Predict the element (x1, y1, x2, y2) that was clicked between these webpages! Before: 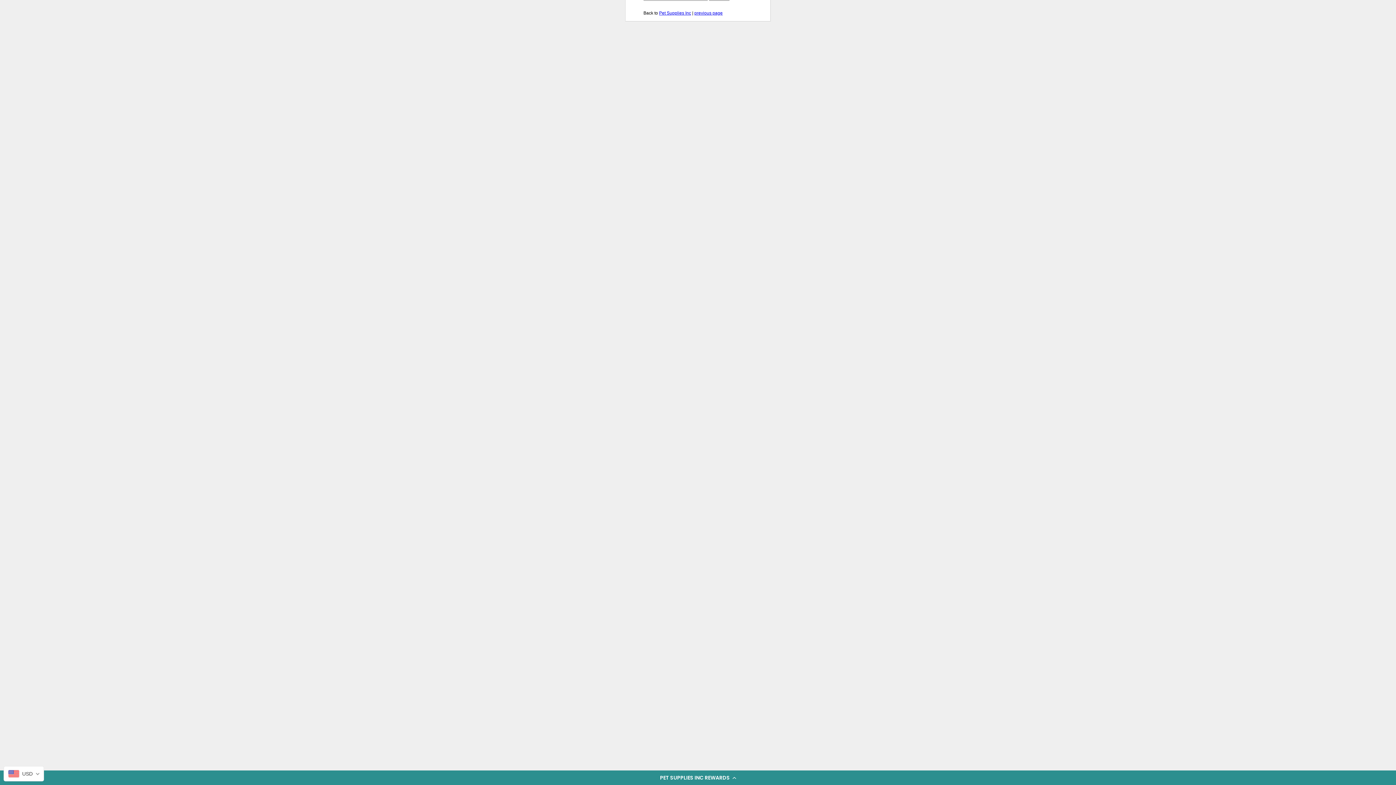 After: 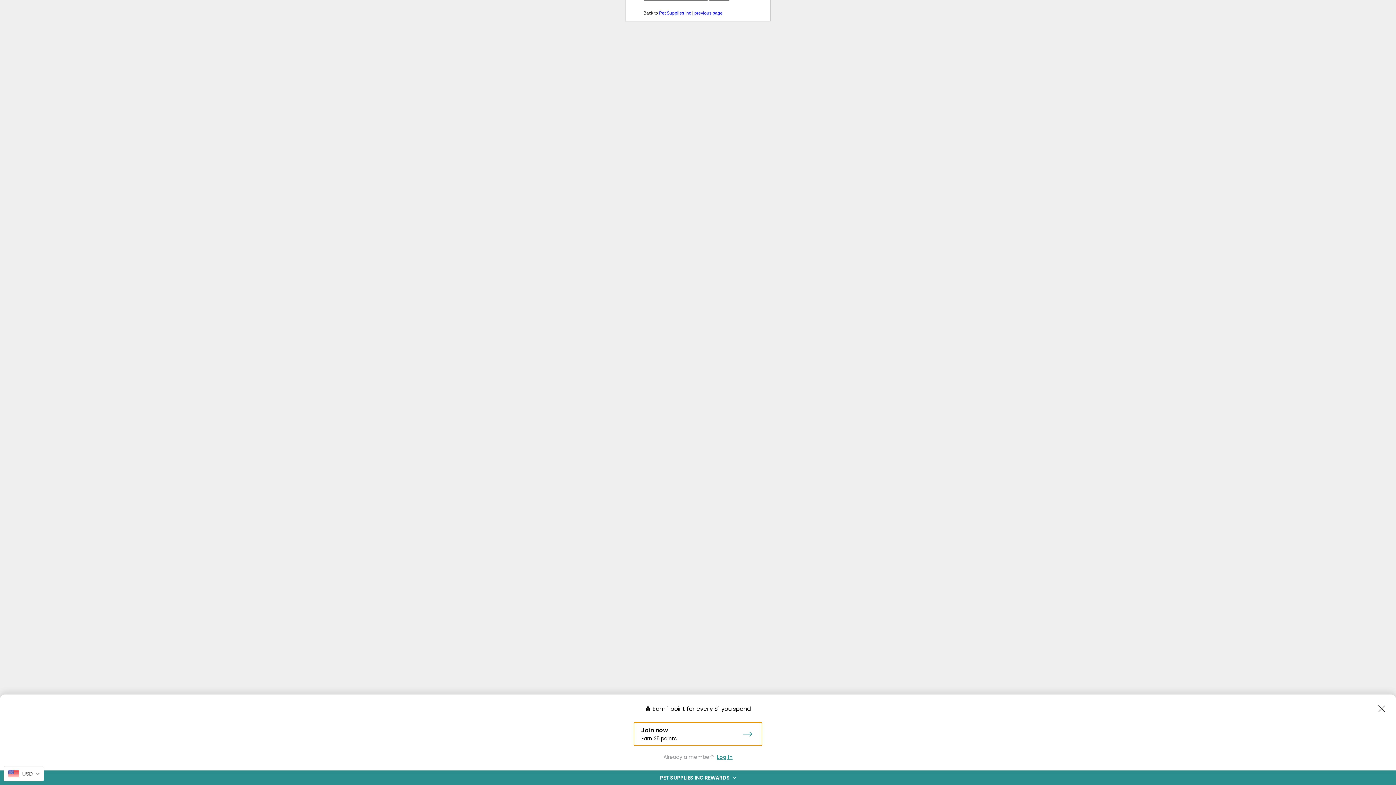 Action: bbox: (0, 770, 1396, 785) label: PET SUPPLIES INC REWARDS